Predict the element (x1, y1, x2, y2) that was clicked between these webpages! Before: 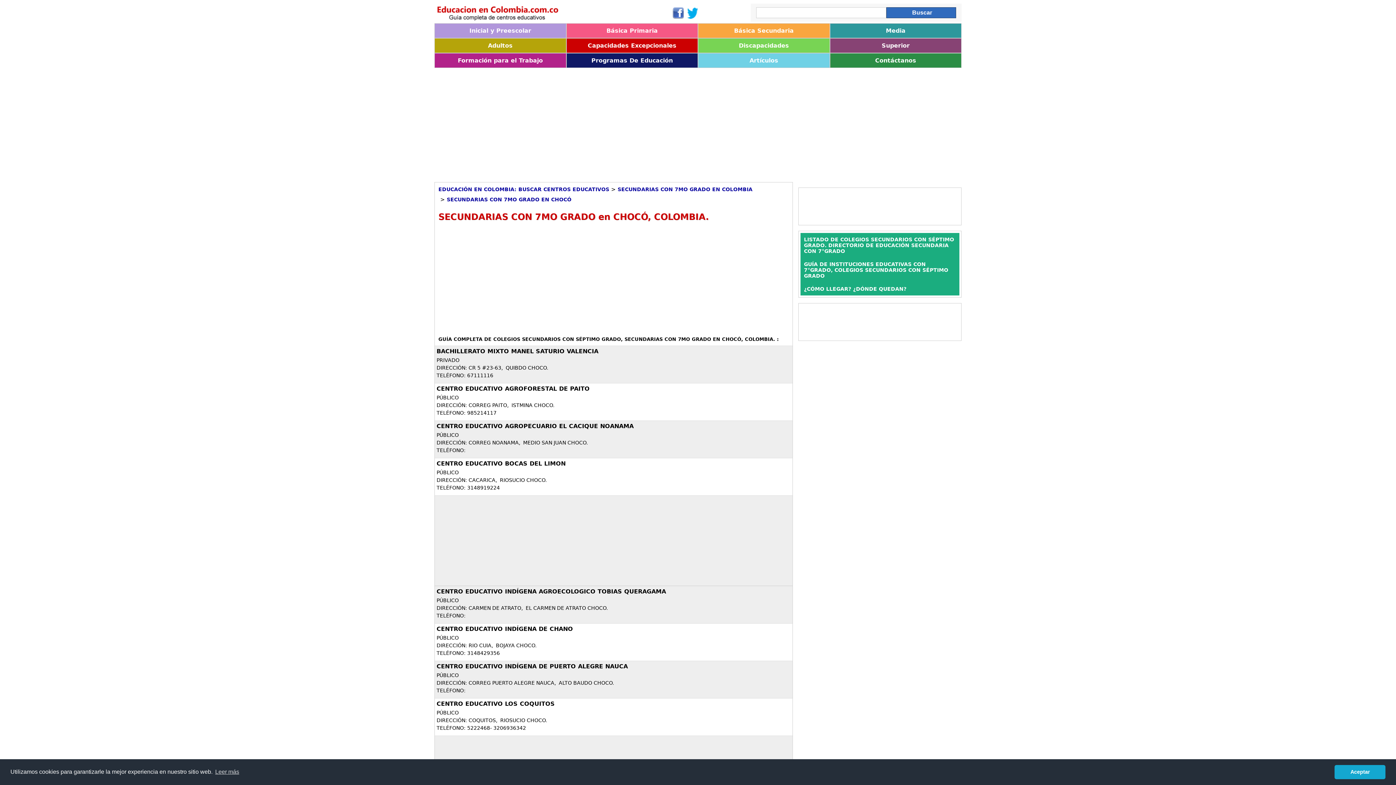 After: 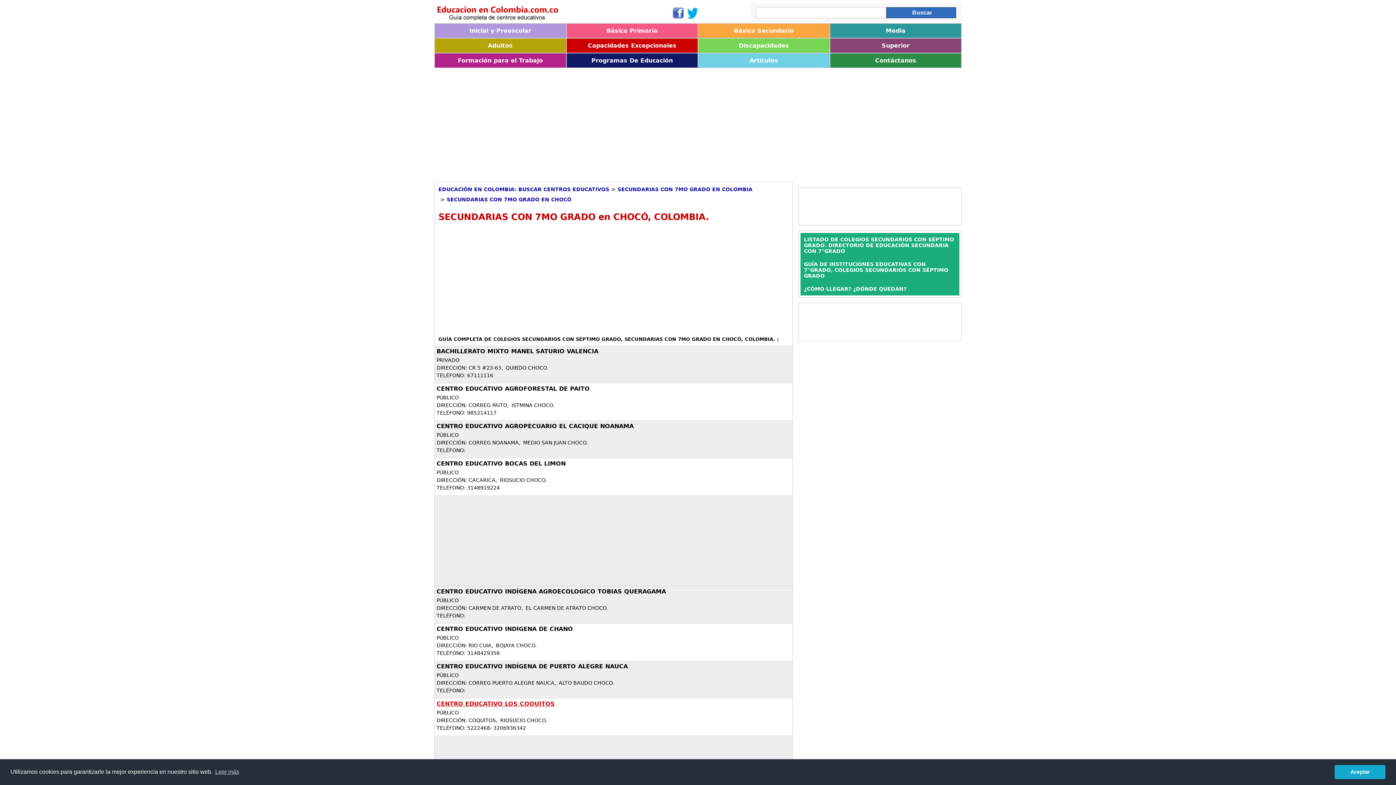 Action: bbox: (436, 700, 554, 707) label: CENTRO EDUCATIVO LOS COQUITOS